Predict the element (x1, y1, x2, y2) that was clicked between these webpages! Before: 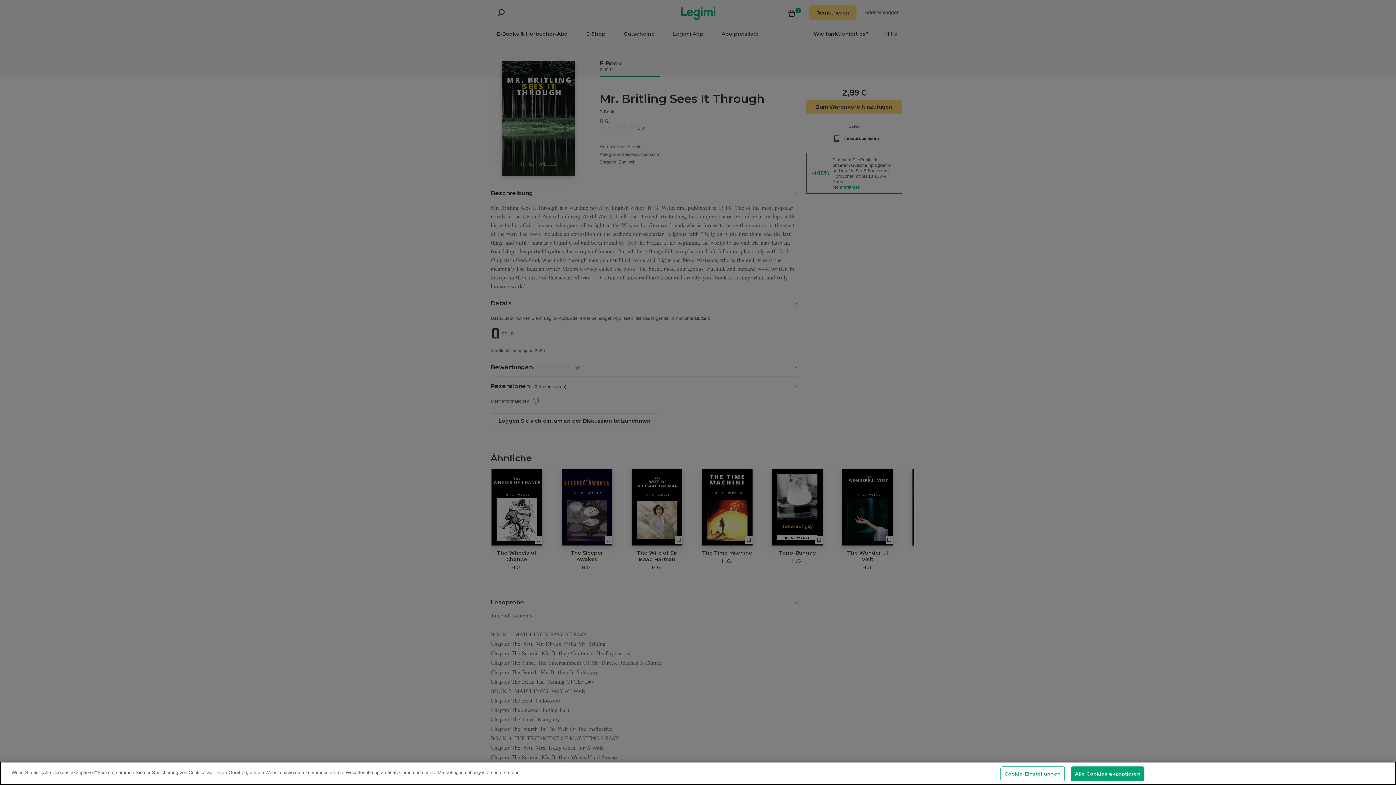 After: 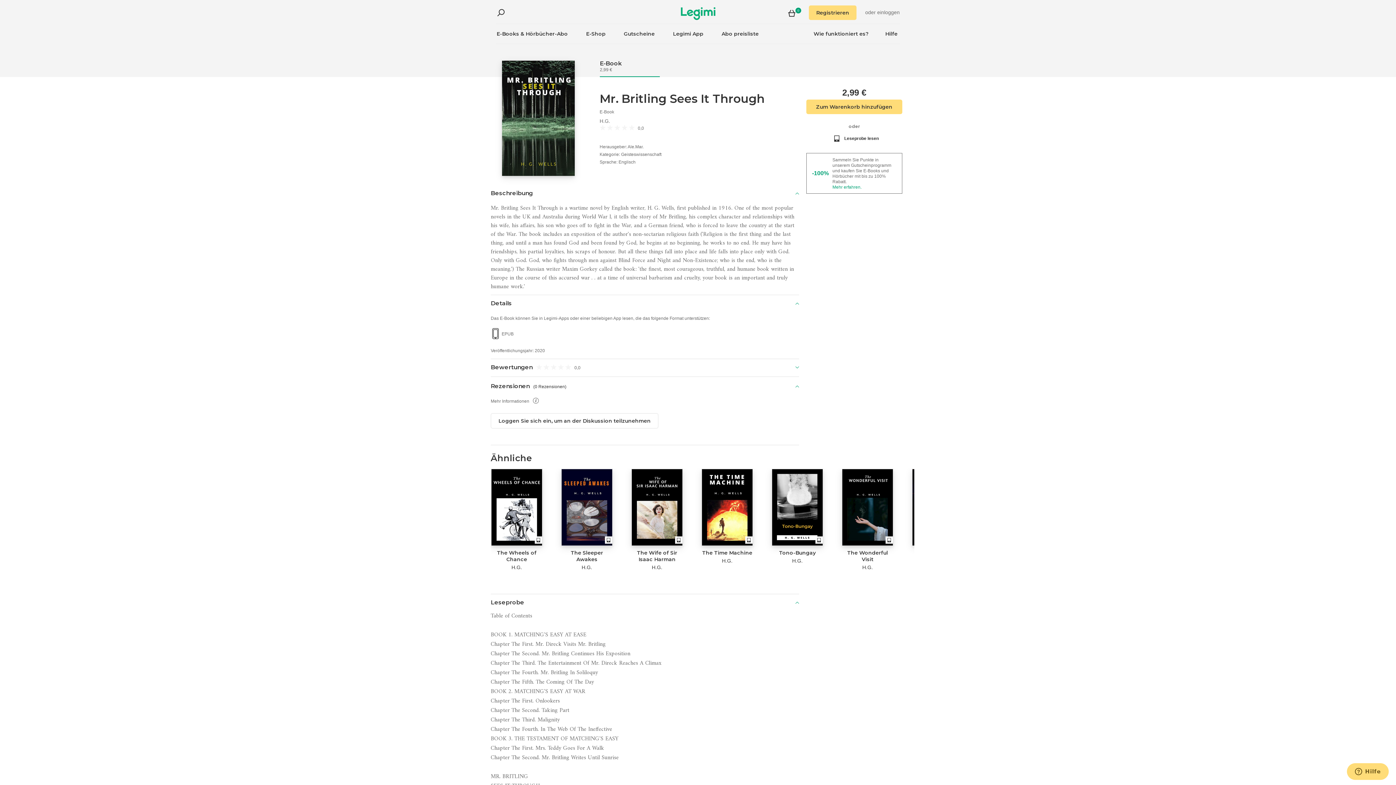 Action: label: Alle Cookies akzeptieren bbox: (1071, 777, 1144, 791)